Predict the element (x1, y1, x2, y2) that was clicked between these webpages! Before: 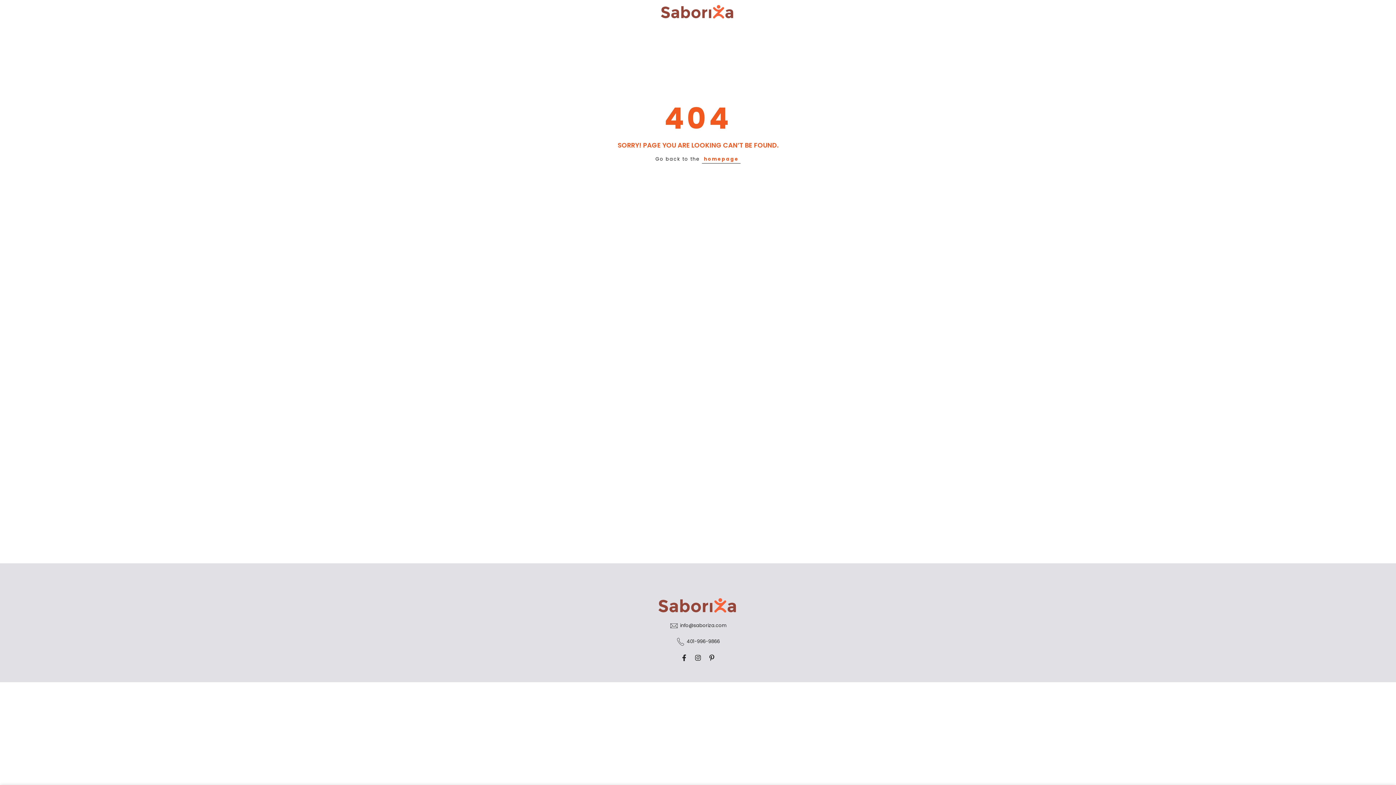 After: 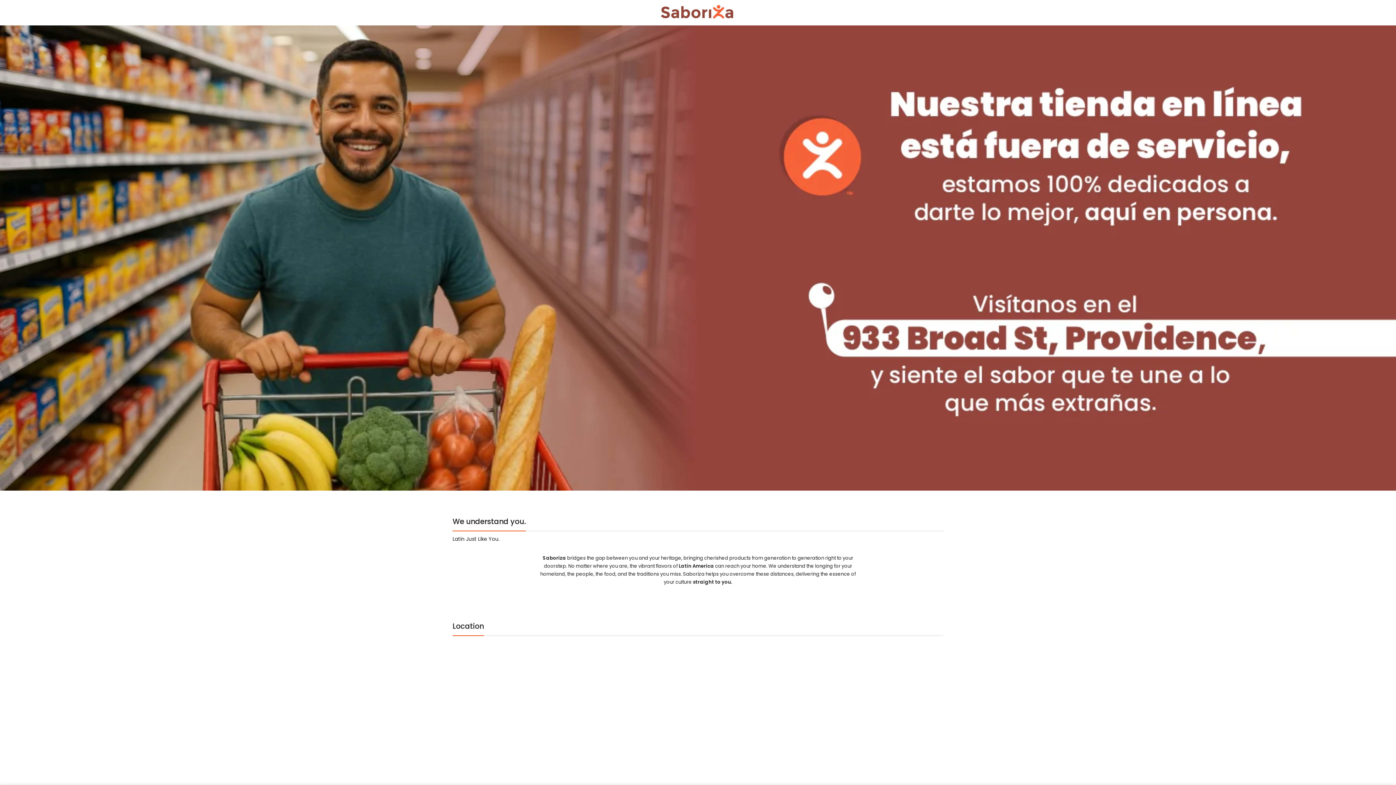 Action: bbox: (452, 598, 943, 614)